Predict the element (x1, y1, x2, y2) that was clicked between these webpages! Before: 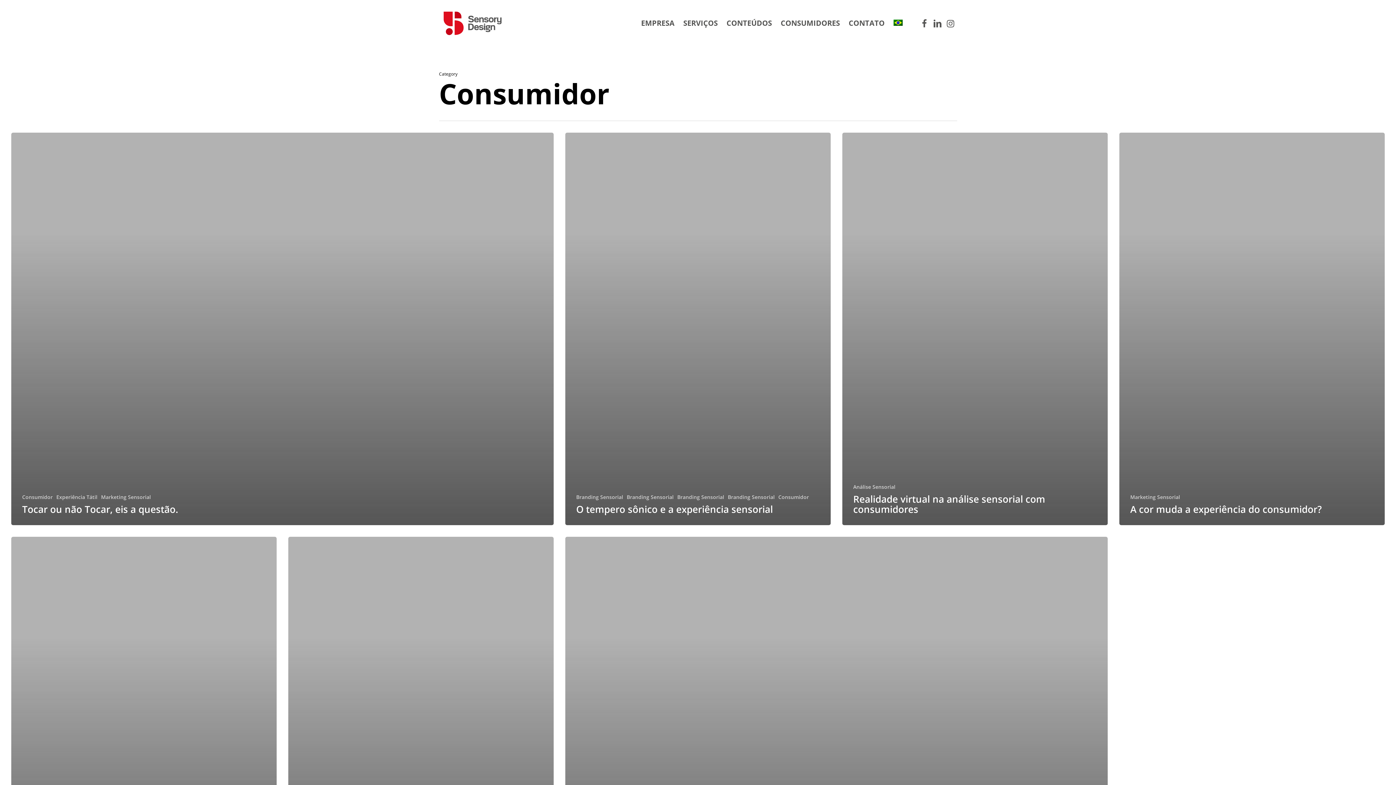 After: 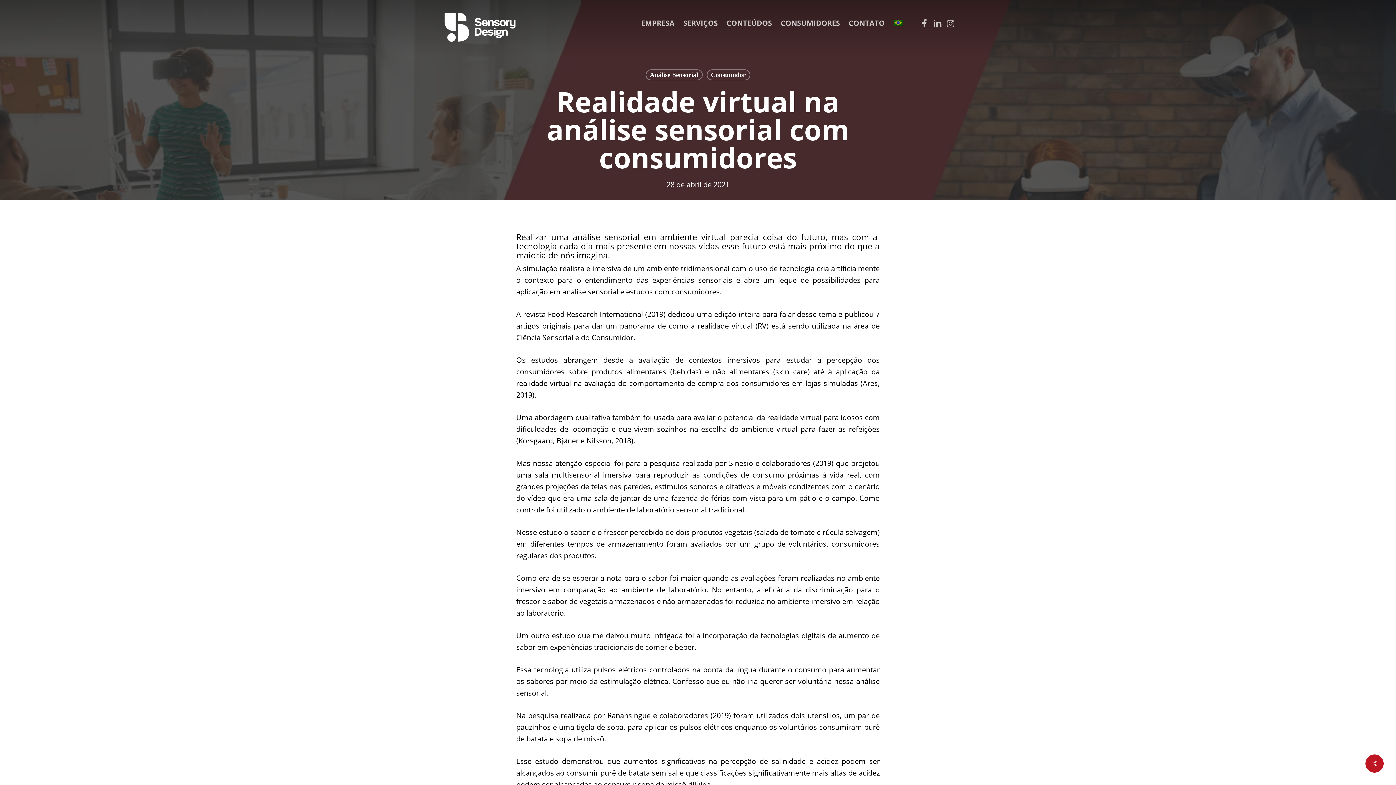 Action: bbox: (842, 132, 1108, 525) label: Realidade virtual na análise sensorial com consumidores